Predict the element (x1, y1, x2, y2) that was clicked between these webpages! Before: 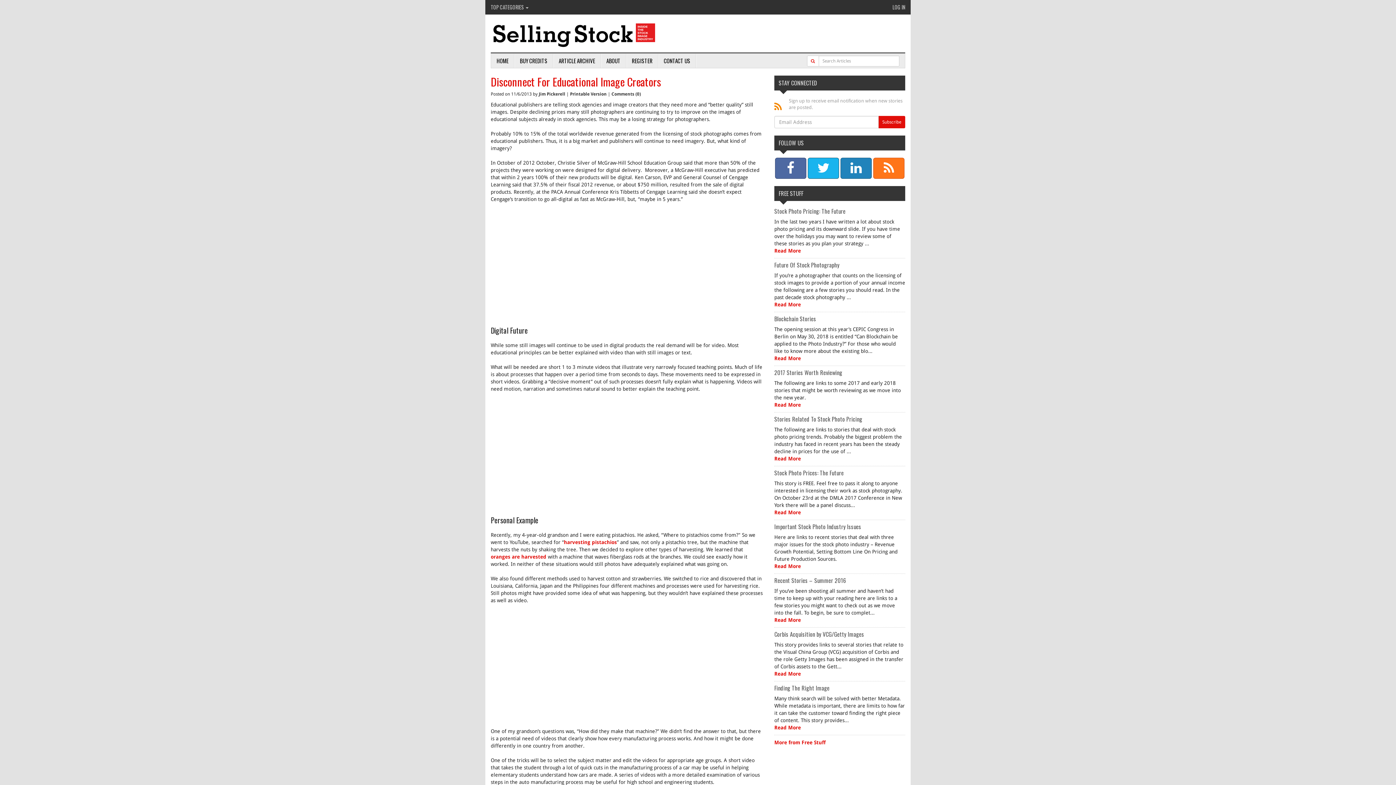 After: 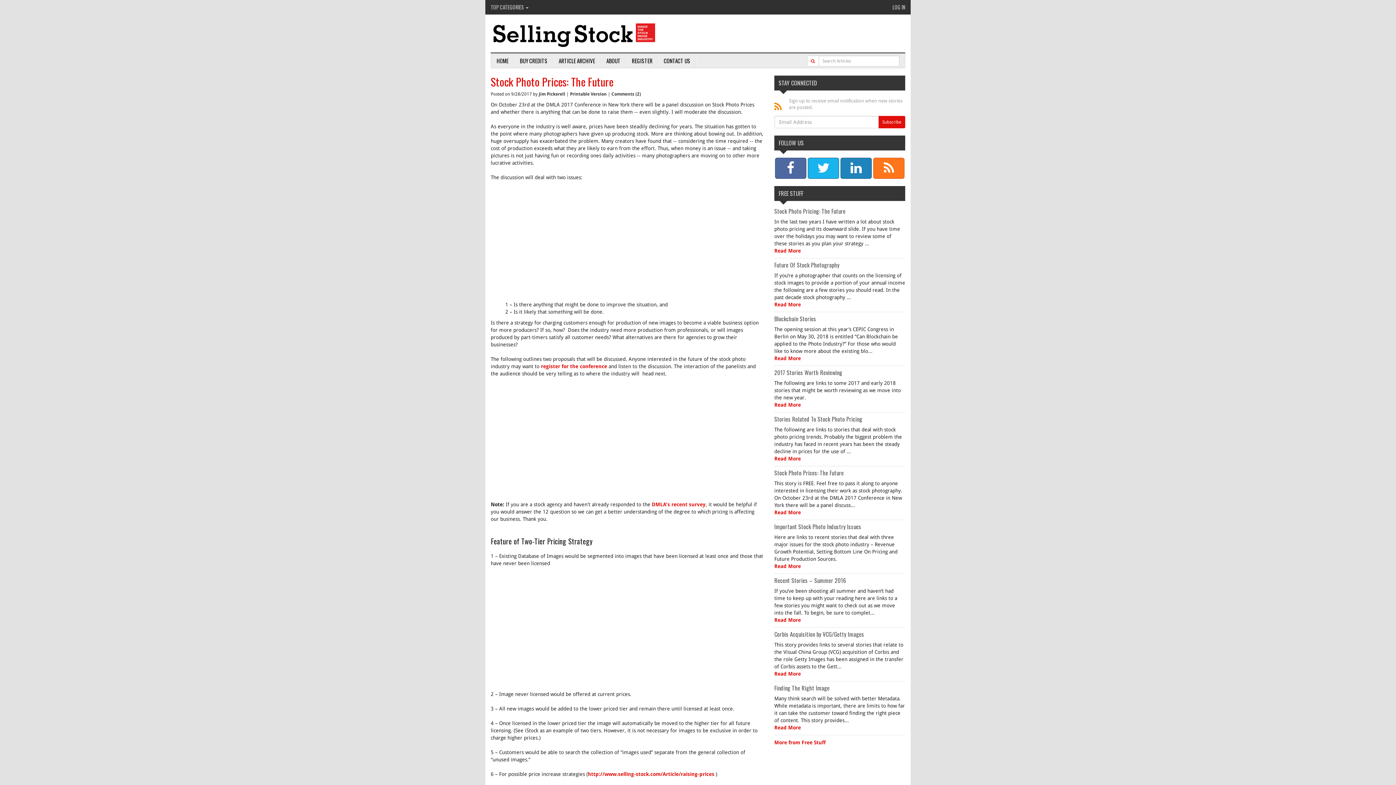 Action: bbox: (774, 468, 844, 477) label: Stock Photo Prices: The Future